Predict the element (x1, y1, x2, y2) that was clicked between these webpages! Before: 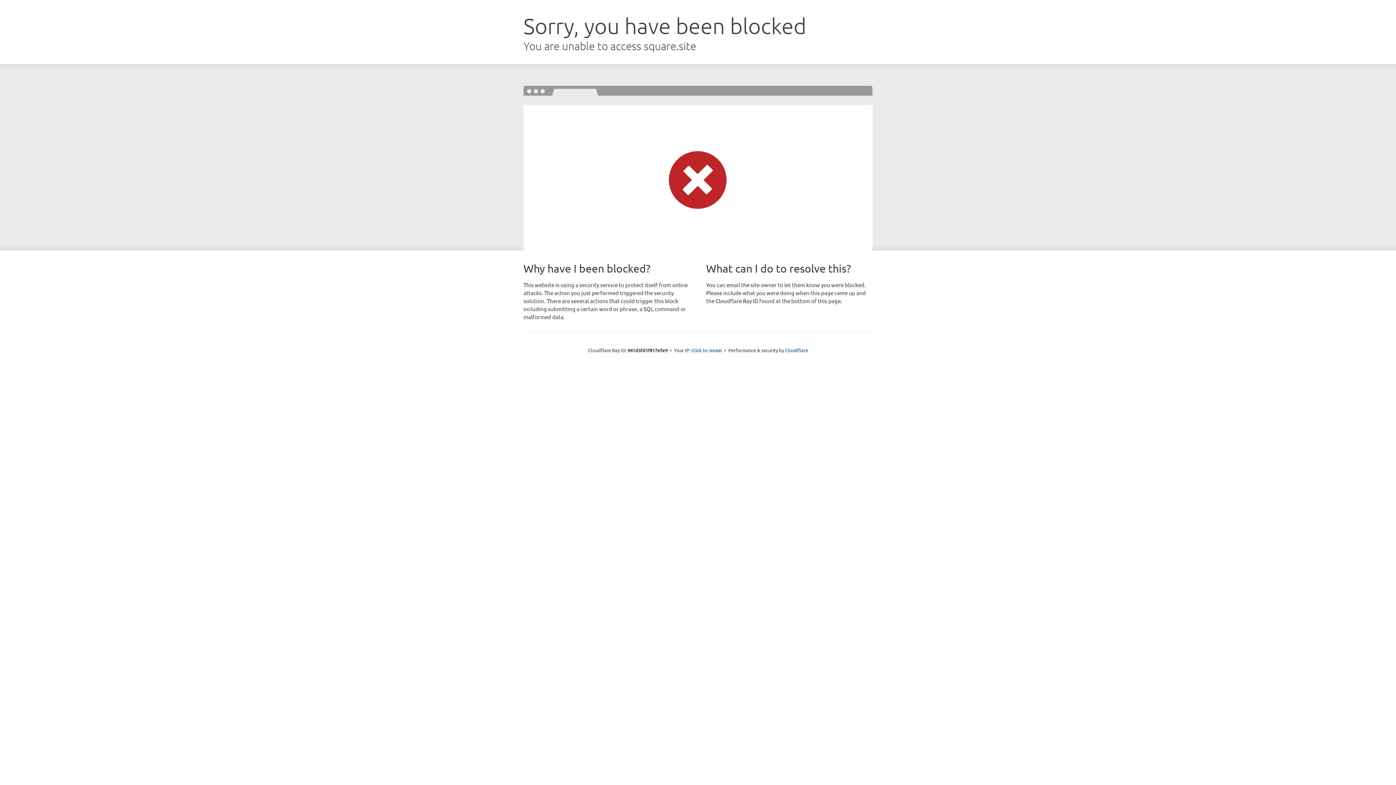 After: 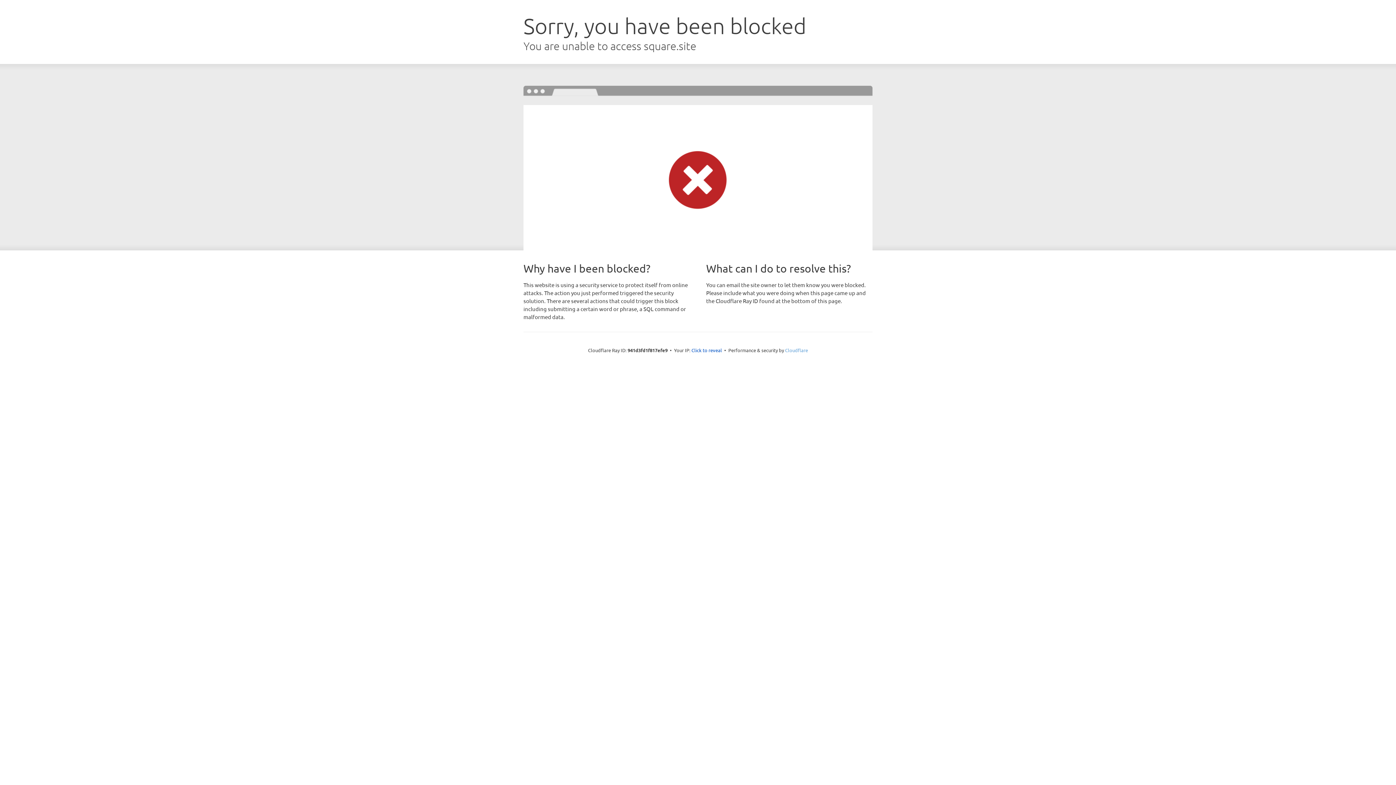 Action: bbox: (785, 347, 808, 353) label: Cloudflare